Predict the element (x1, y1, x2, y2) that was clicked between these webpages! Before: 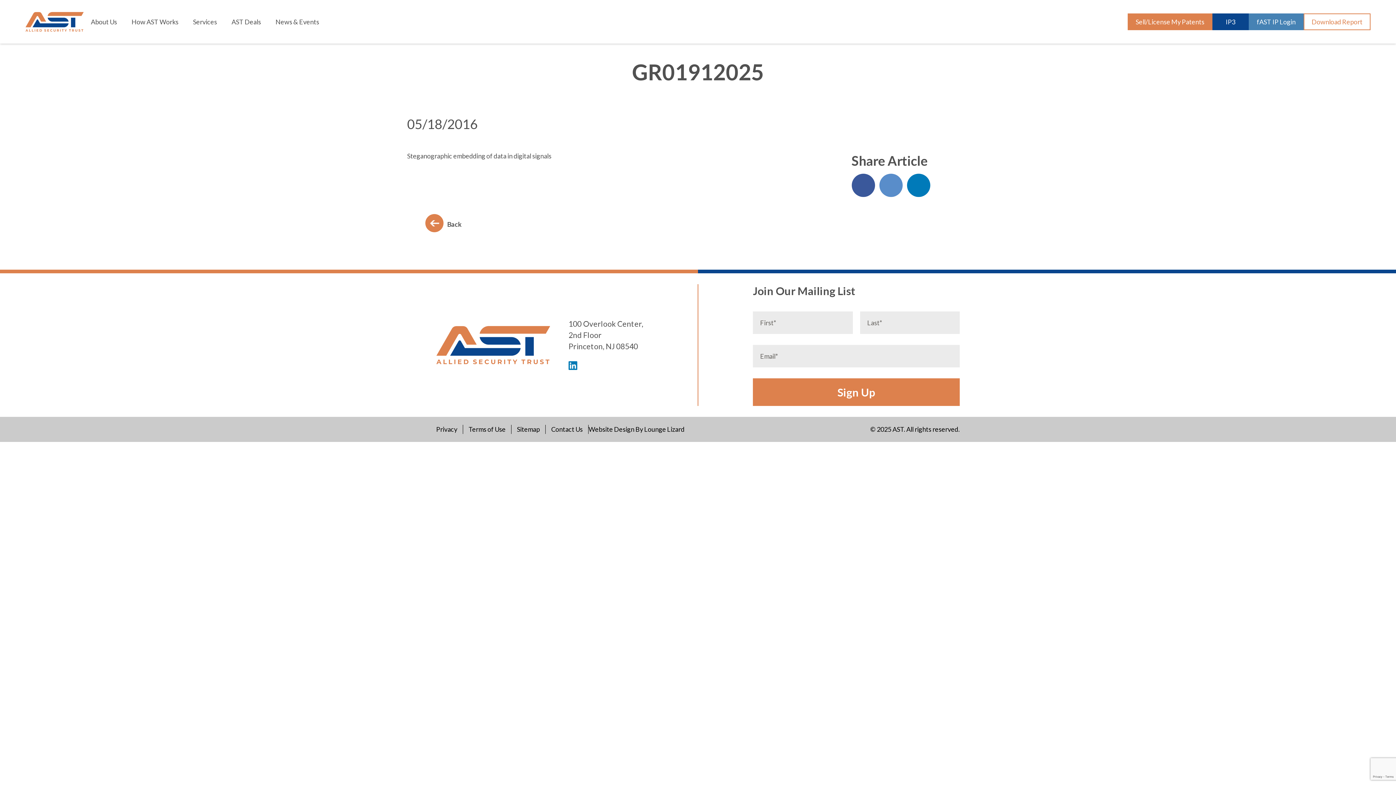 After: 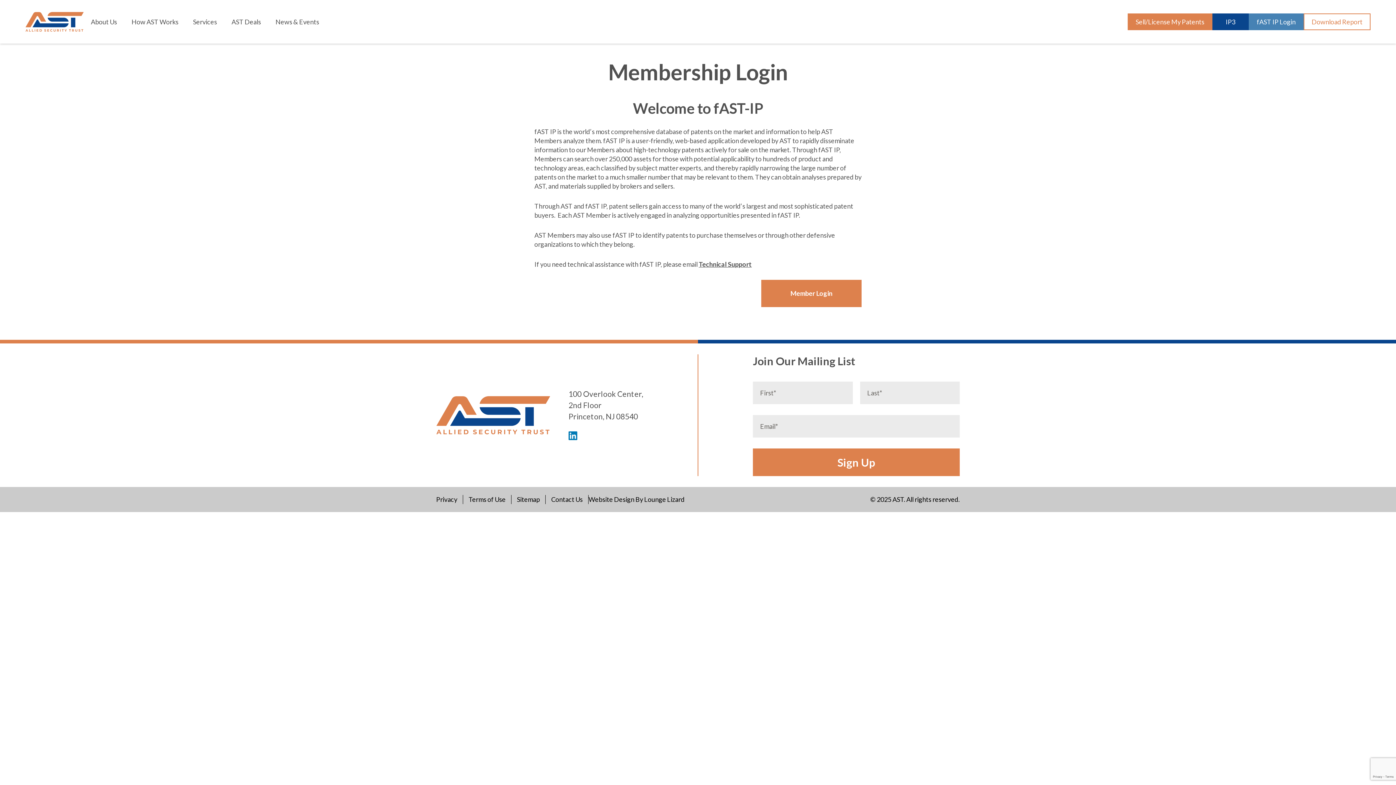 Action: label: fAST IP Login bbox: (1249, 13, 1304, 30)